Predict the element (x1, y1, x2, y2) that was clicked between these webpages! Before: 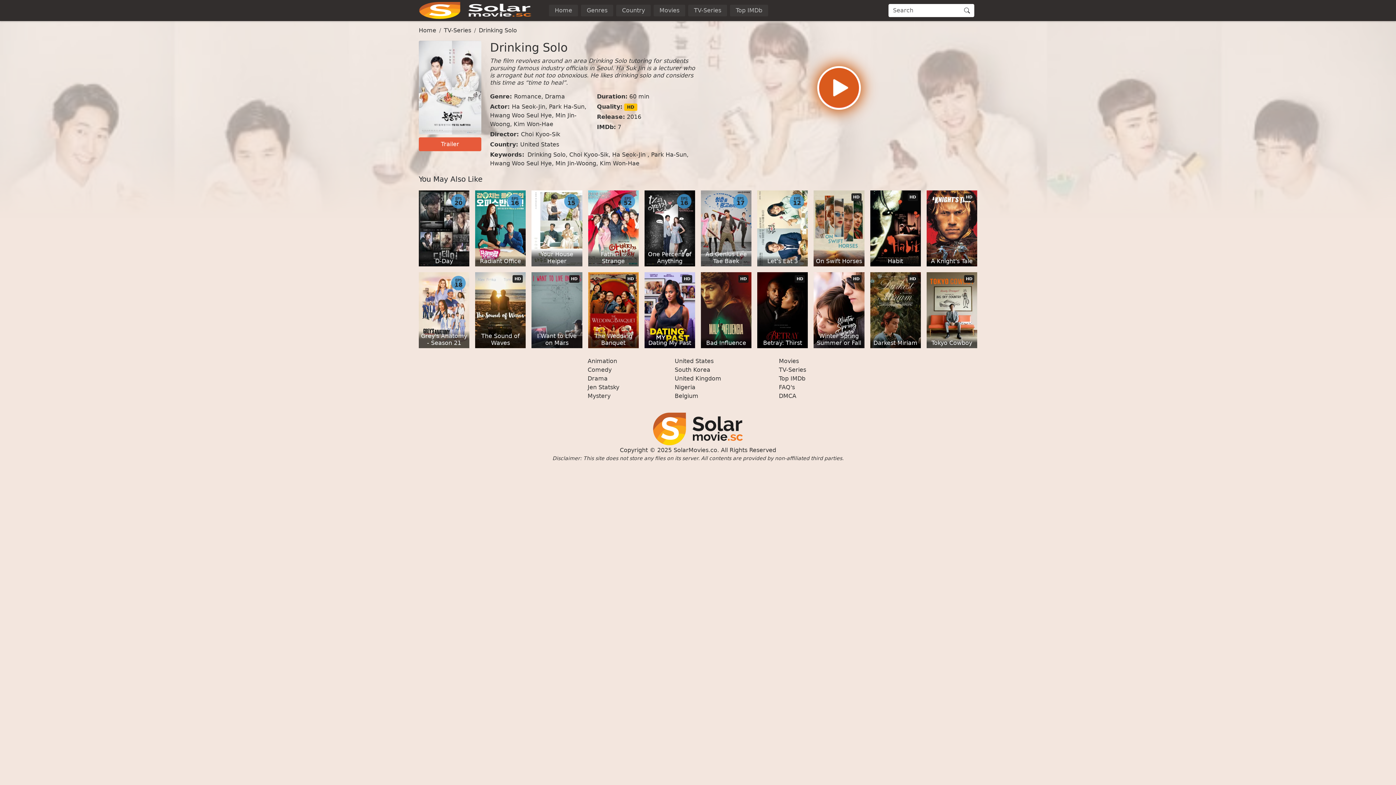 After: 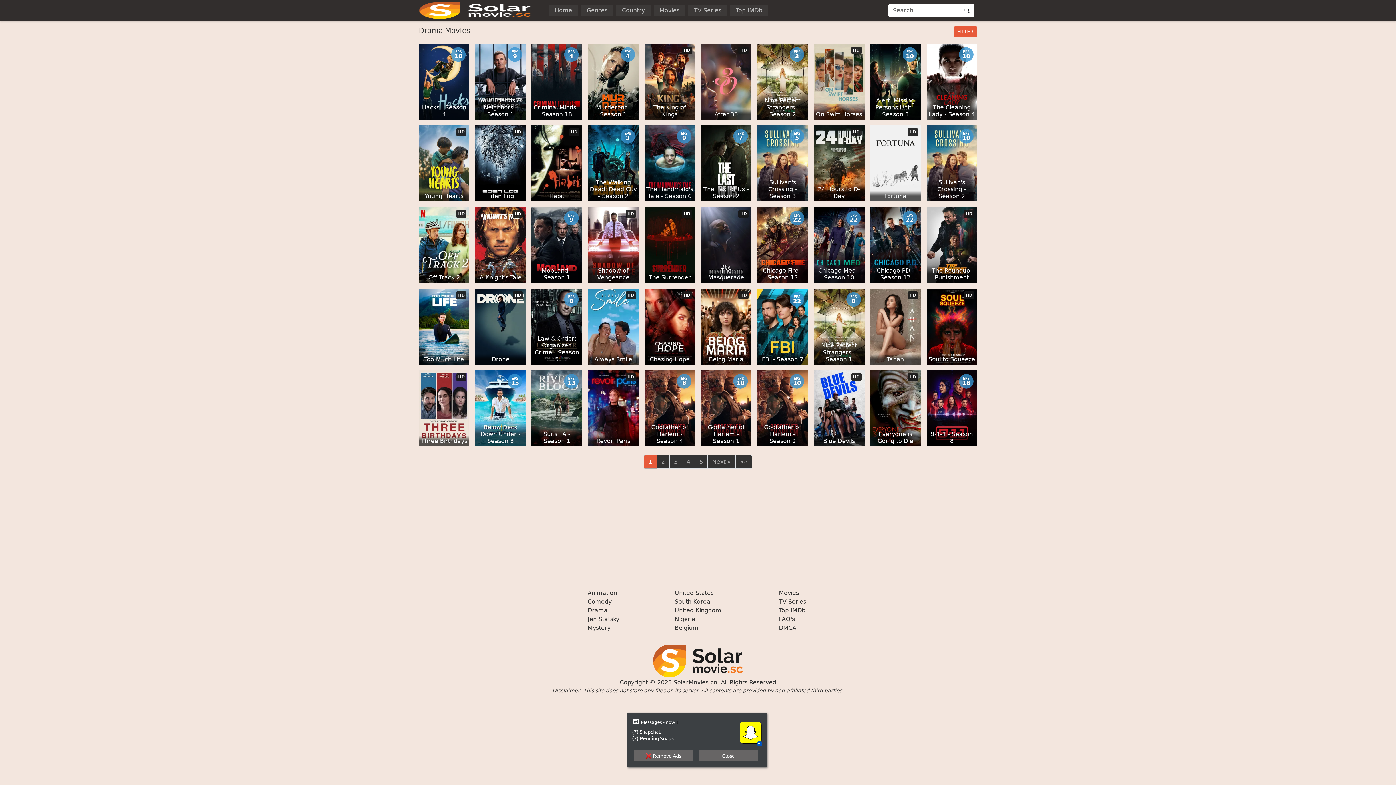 Action: label: Drama bbox: (545, 93, 565, 100)